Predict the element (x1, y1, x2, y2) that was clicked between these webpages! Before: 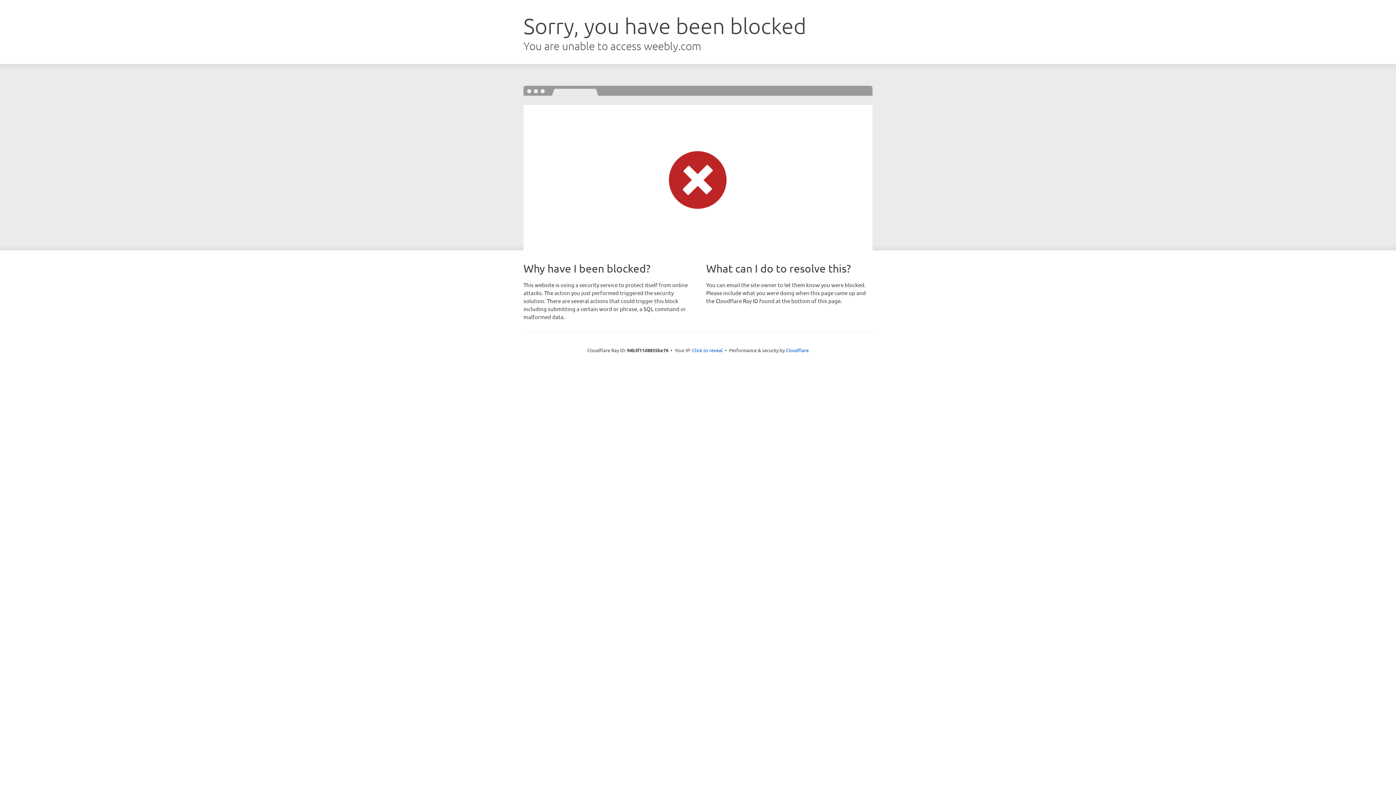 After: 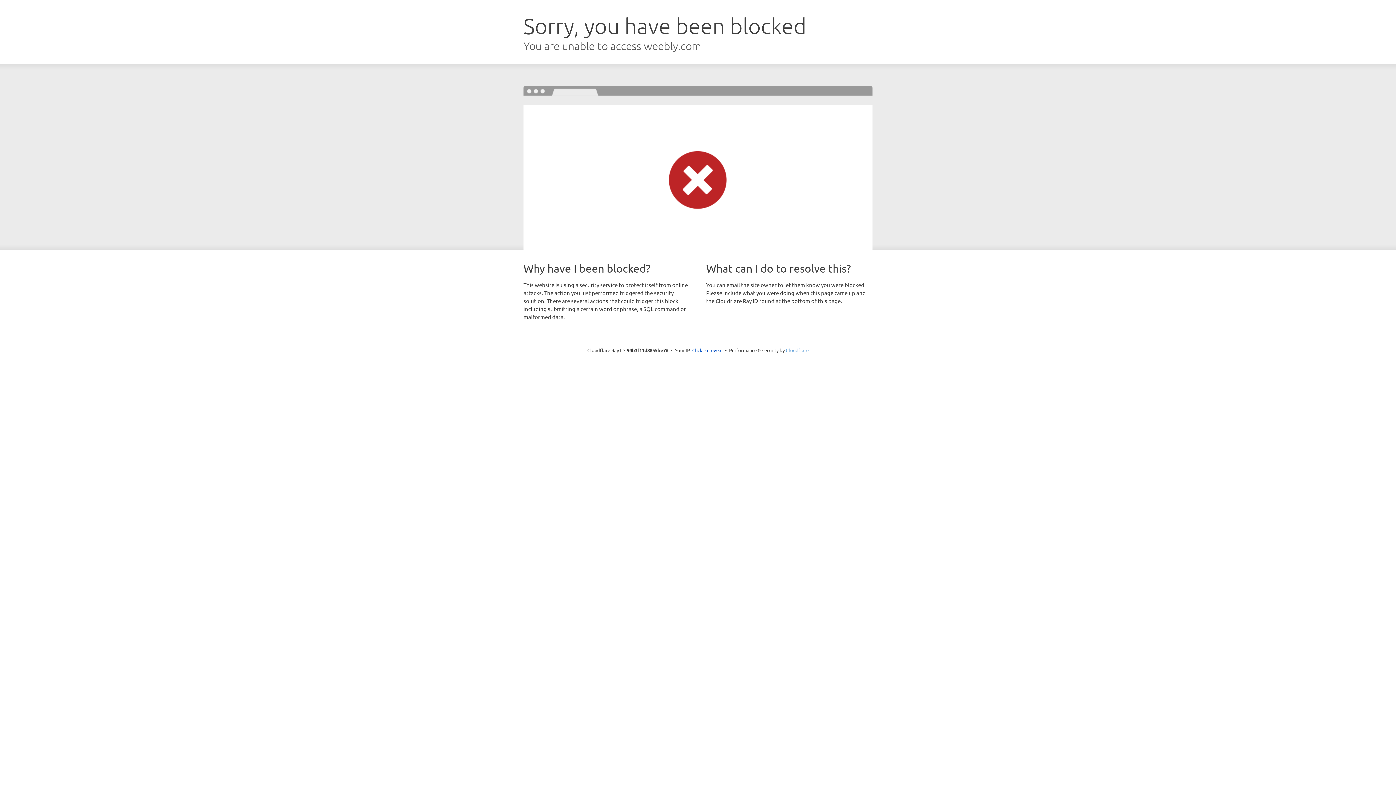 Action: label: Cloudflare bbox: (786, 347, 808, 353)